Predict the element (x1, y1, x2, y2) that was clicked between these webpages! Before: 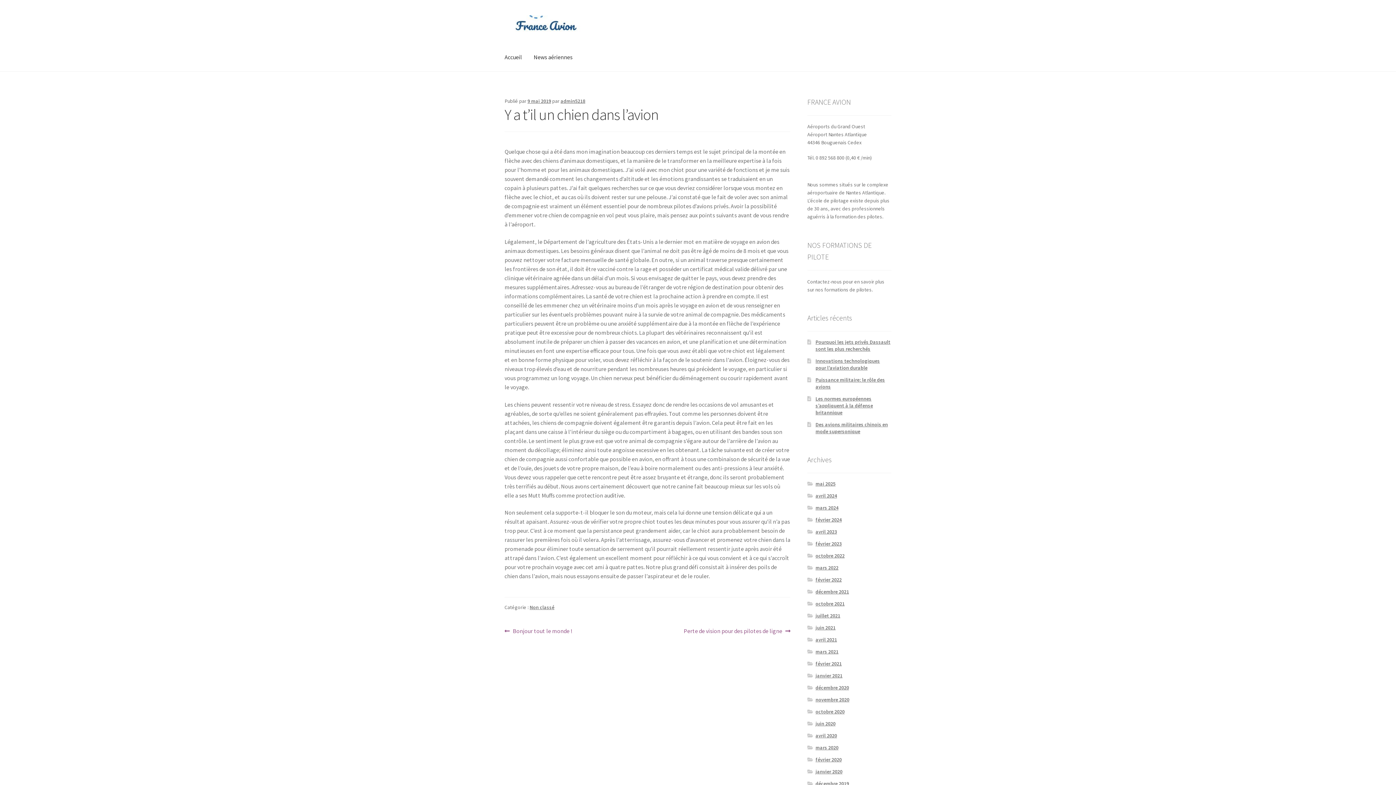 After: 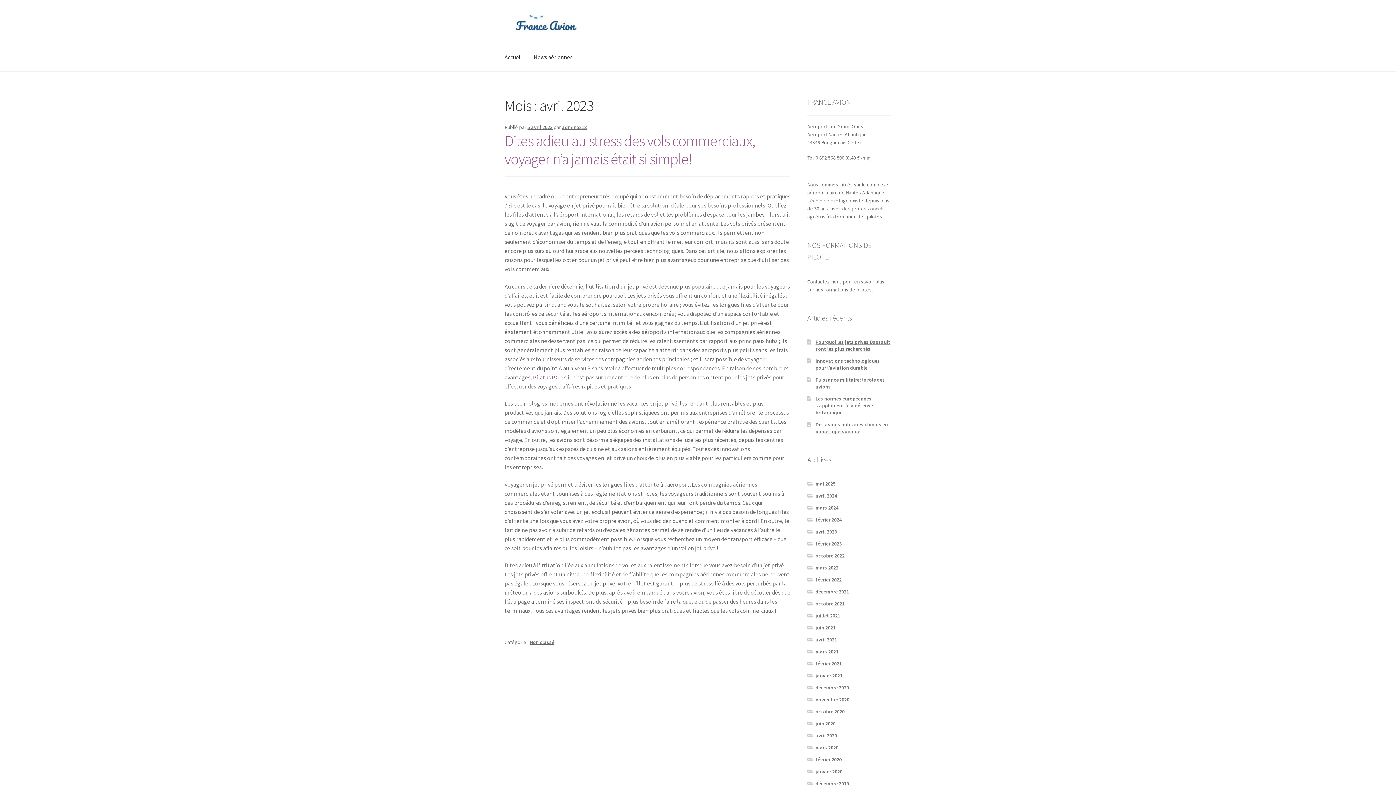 Action: label: avril 2023 bbox: (815, 528, 837, 535)